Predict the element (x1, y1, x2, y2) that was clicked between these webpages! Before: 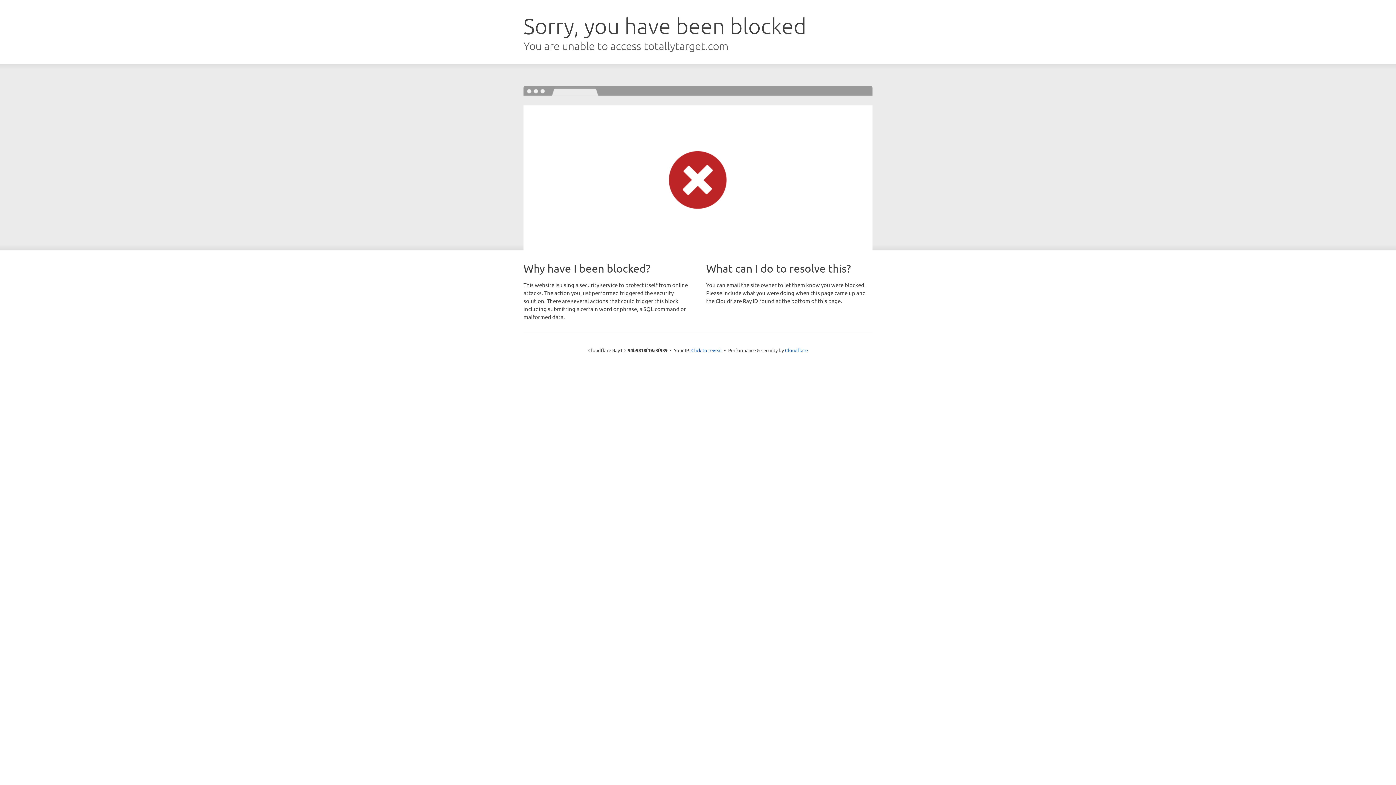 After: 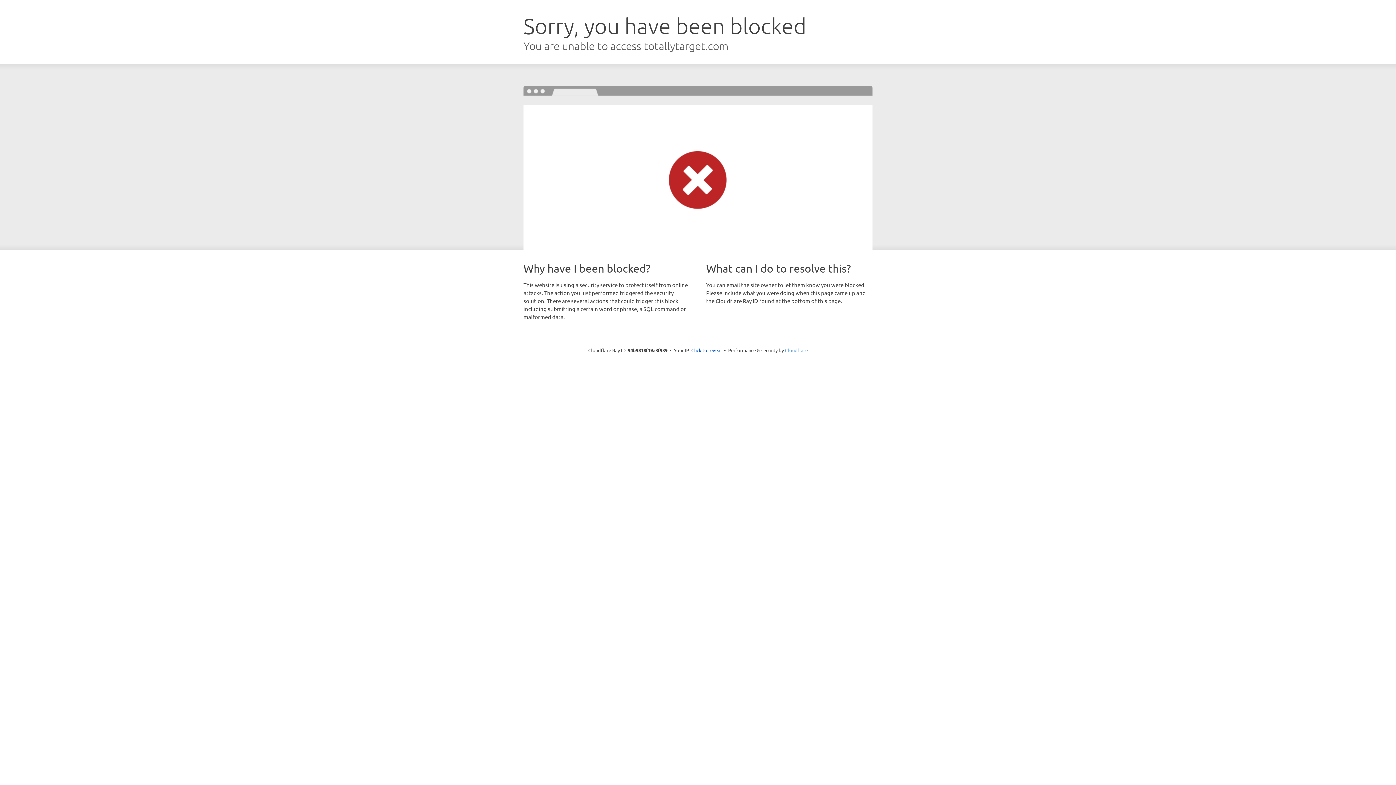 Action: bbox: (785, 347, 808, 353) label: Cloudflare